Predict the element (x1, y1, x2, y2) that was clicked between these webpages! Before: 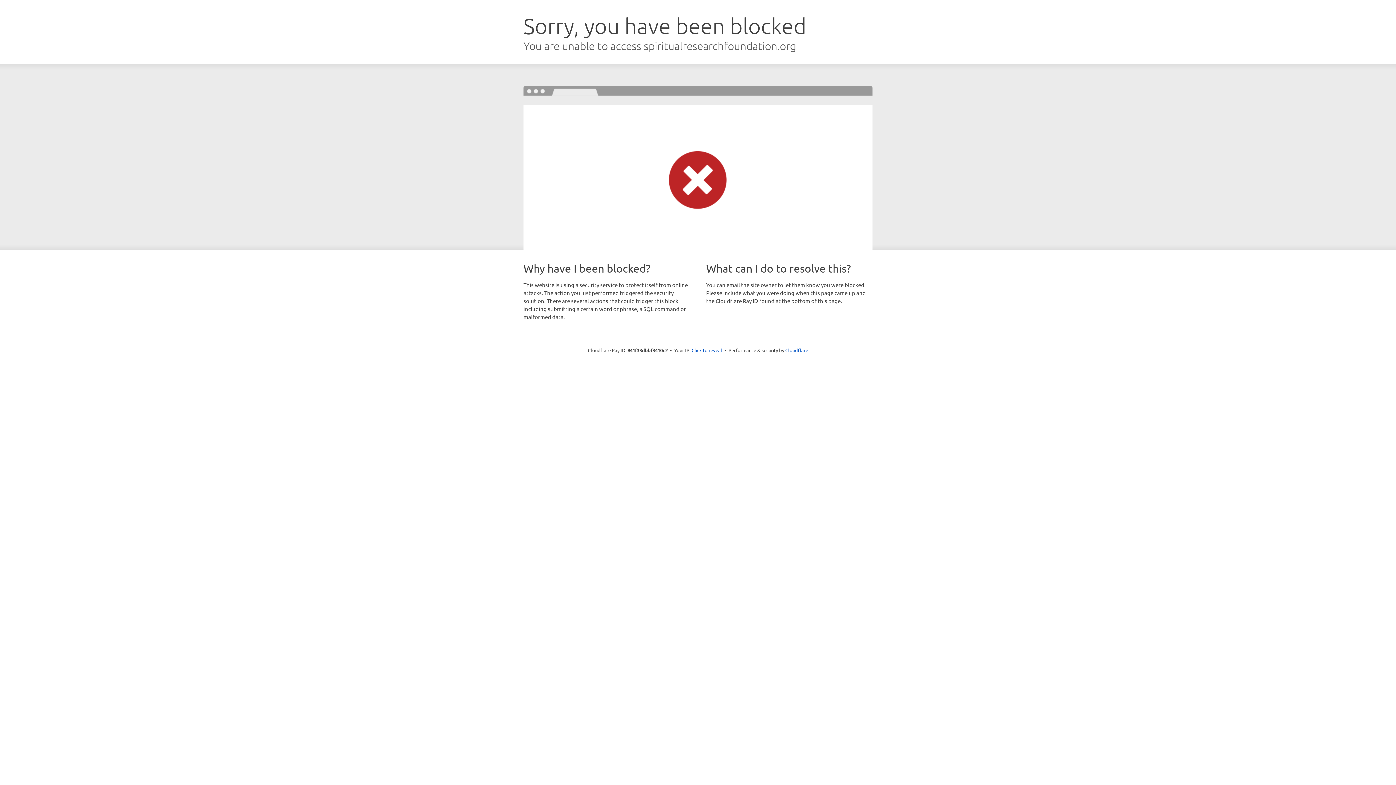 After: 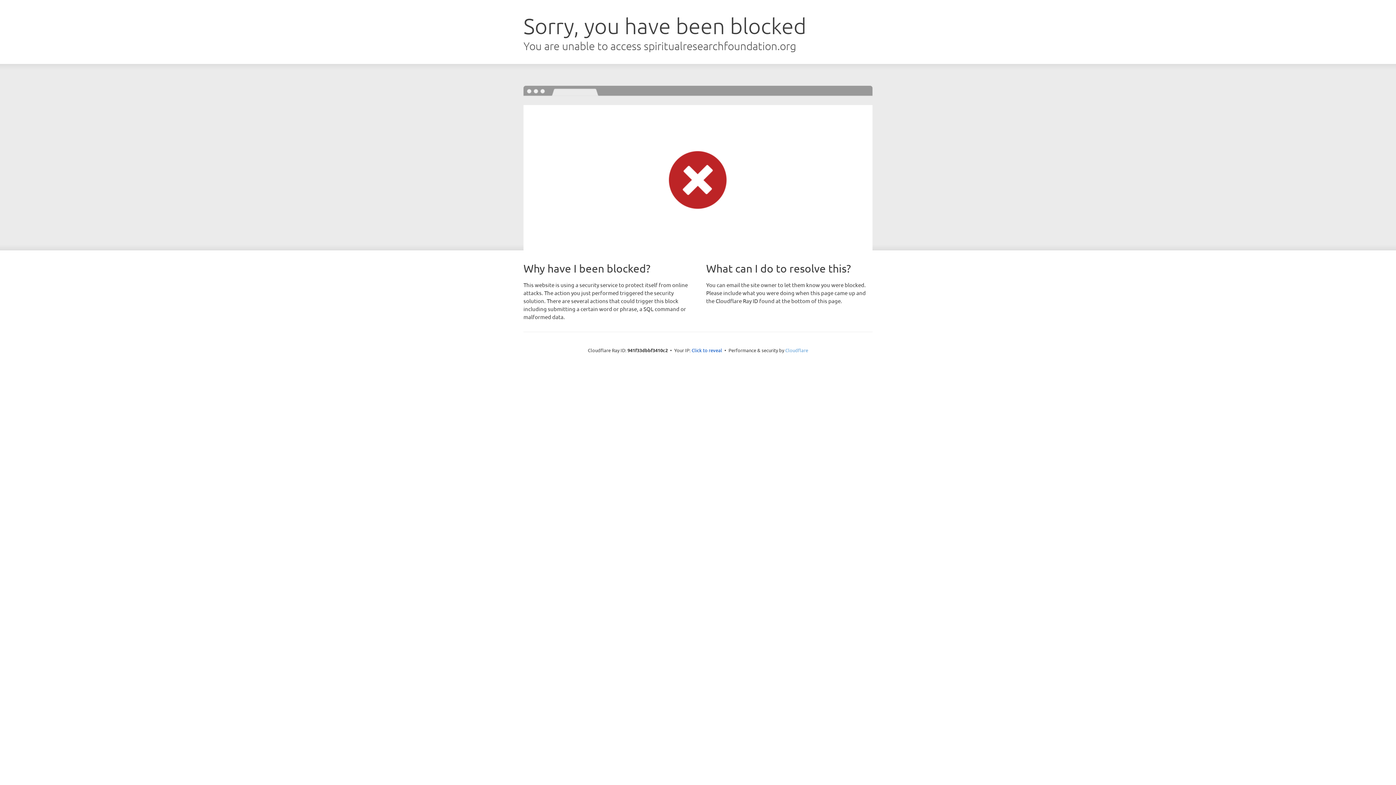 Action: label: Cloudflare bbox: (785, 347, 808, 353)